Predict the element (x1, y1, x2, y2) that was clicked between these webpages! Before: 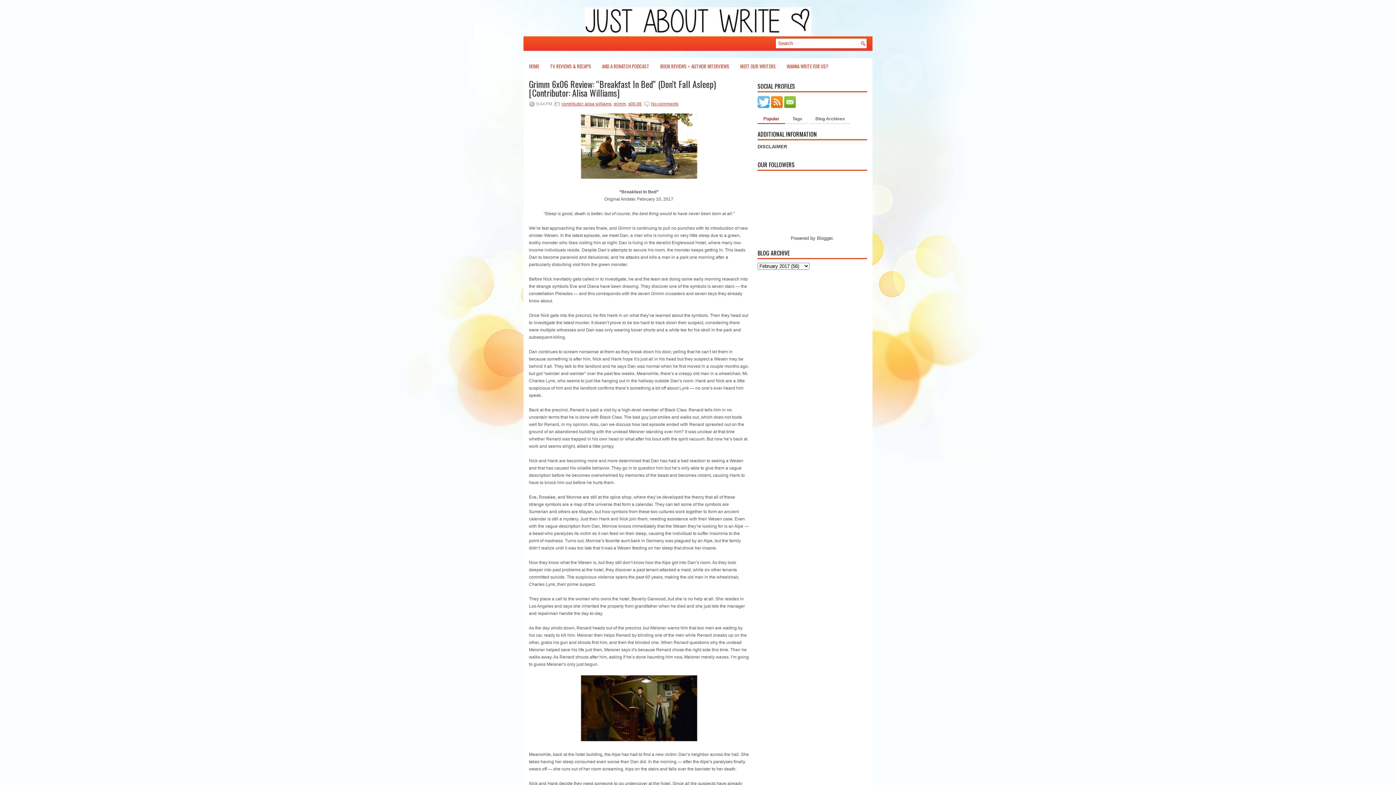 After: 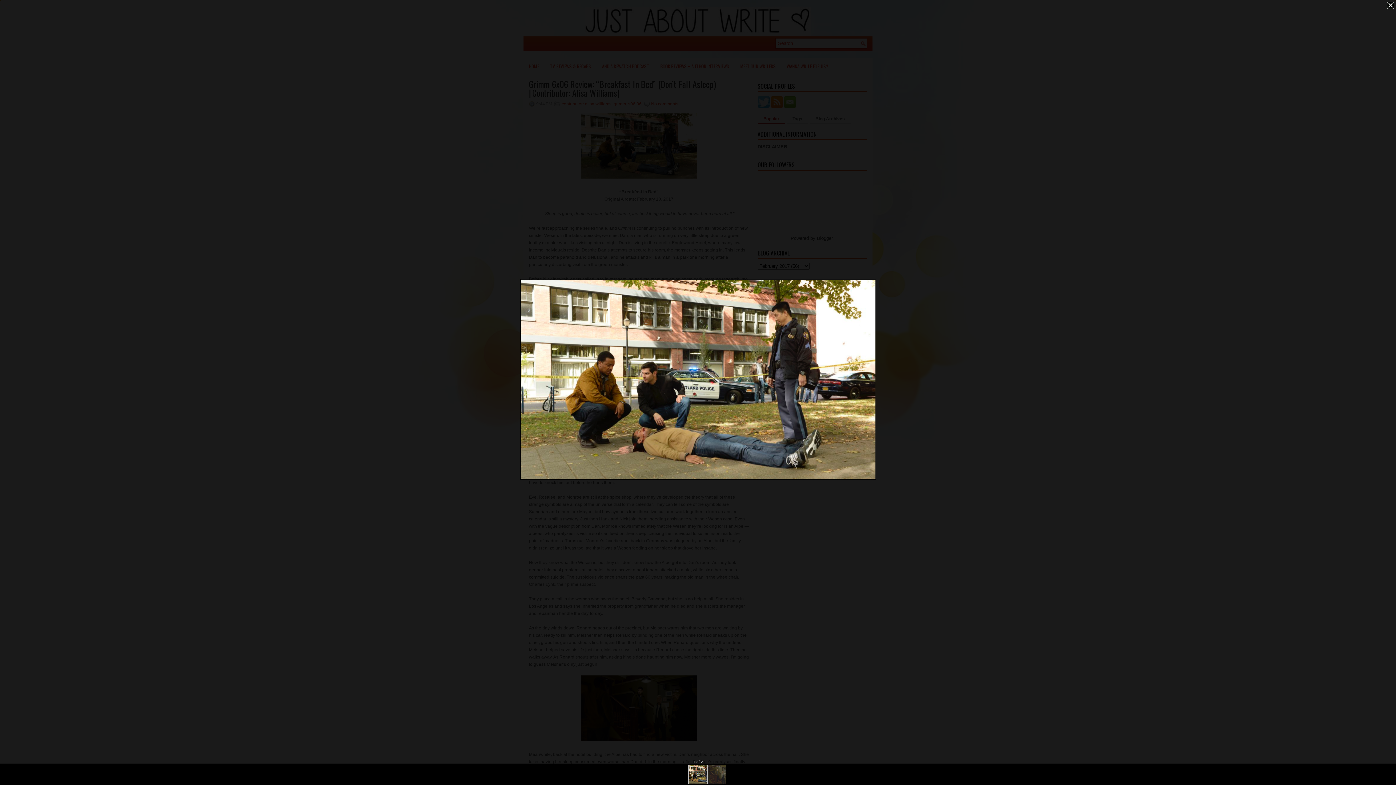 Action: bbox: (580, 174, 697, 180)